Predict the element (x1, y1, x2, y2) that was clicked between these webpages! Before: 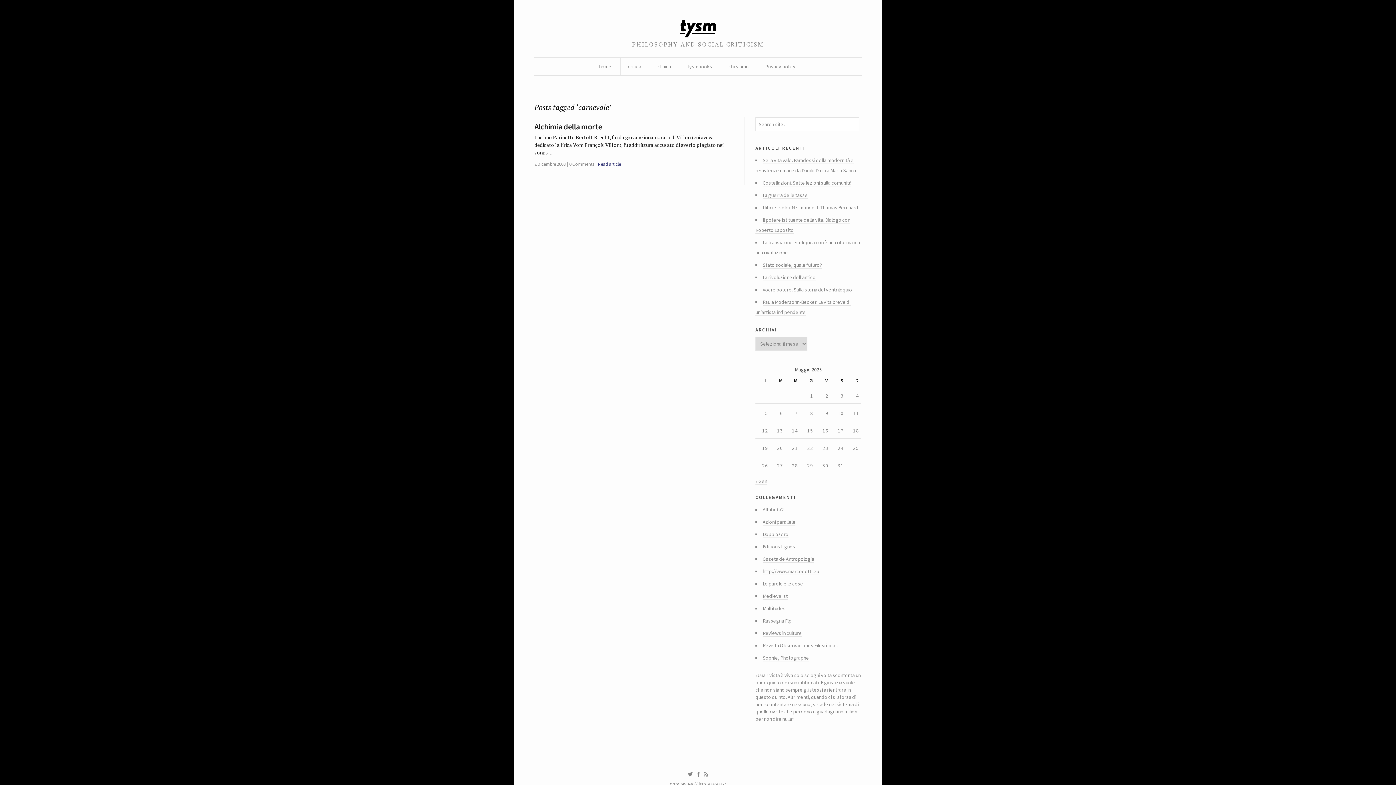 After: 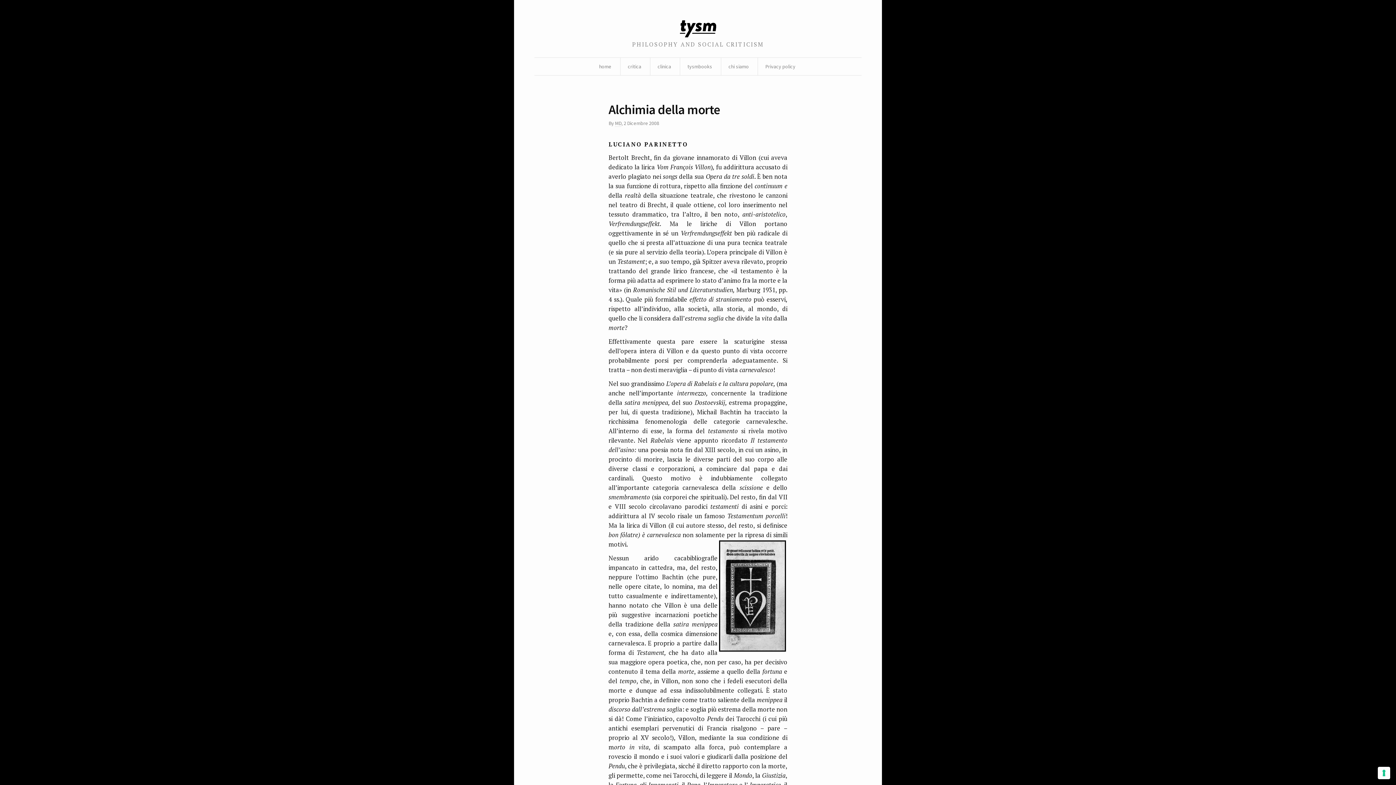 Action: bbox: (534, 121, 602, 131) label: Alchimia della morte